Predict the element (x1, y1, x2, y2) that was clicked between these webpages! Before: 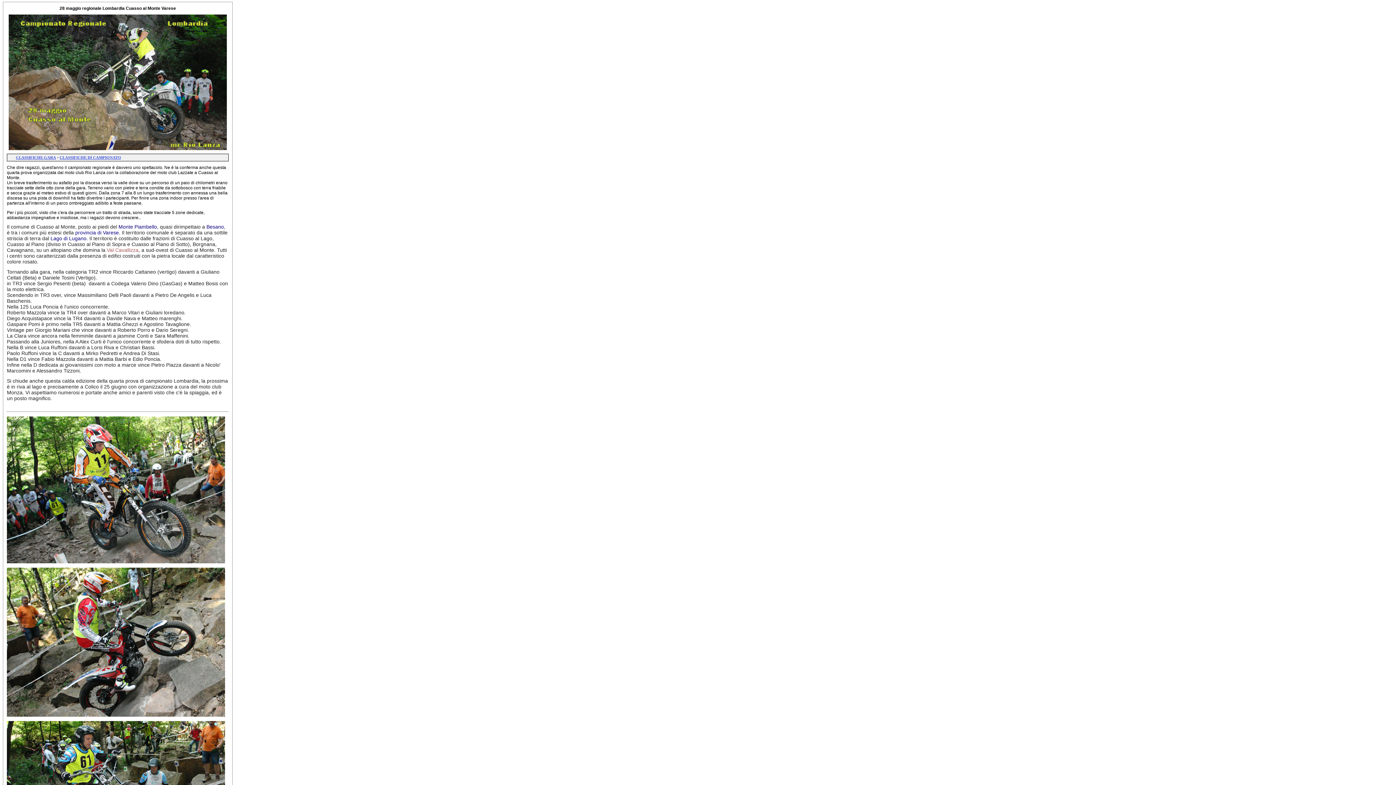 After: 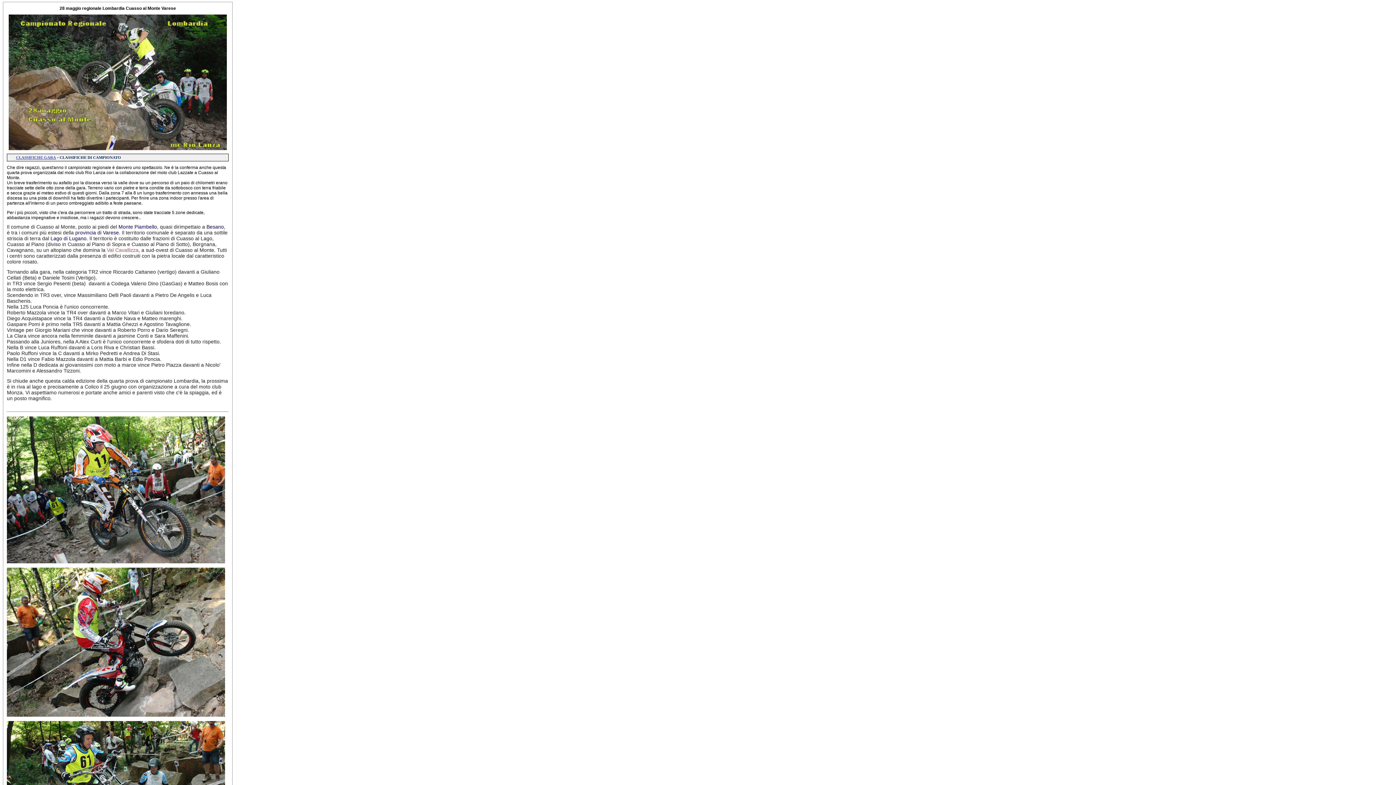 Action: label: CLASSIFICHE DI CAMPIONATO bbox: (59, 155, 121, 159)